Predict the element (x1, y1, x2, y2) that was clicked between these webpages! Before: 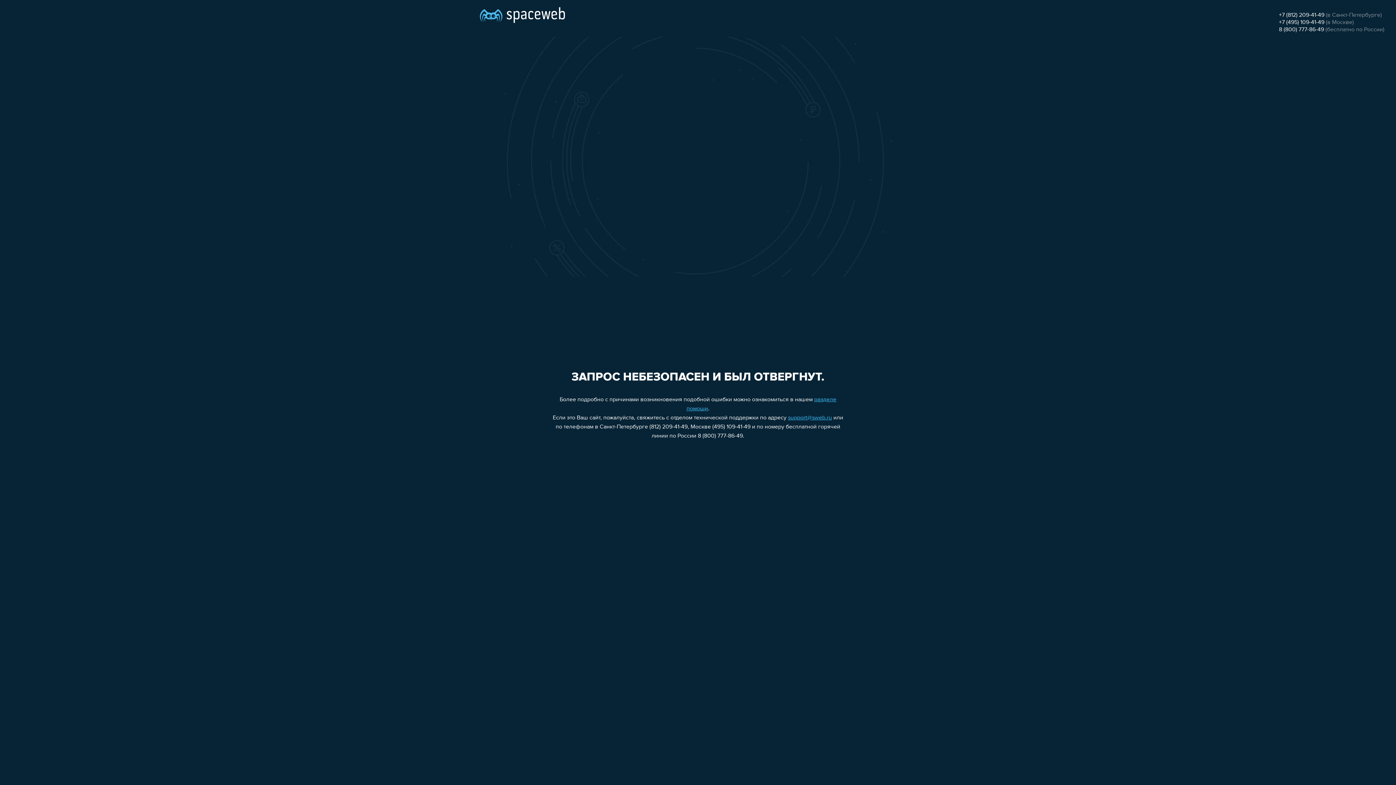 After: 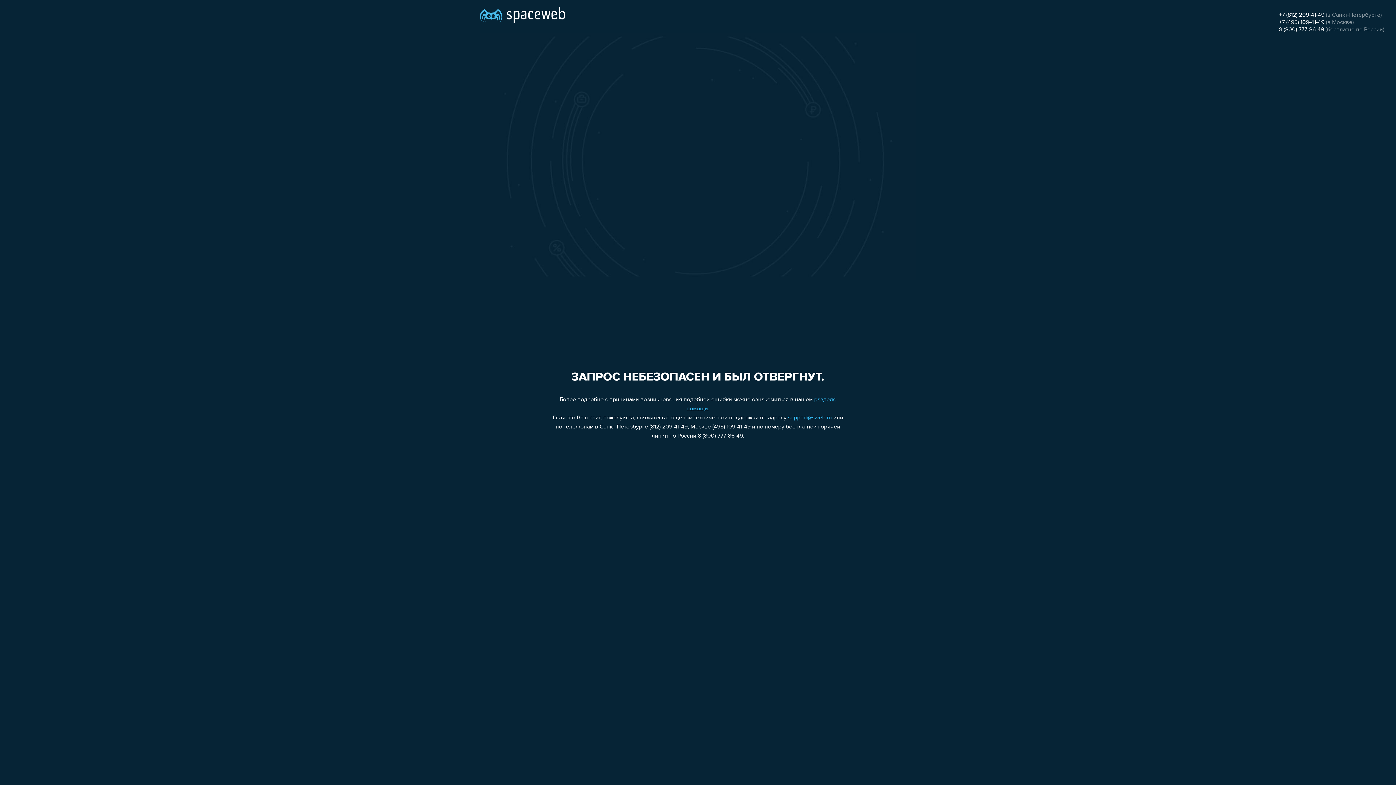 Action: label: 8 (800) 777-86-49 bbox: (1279, 26, 1324, 32)